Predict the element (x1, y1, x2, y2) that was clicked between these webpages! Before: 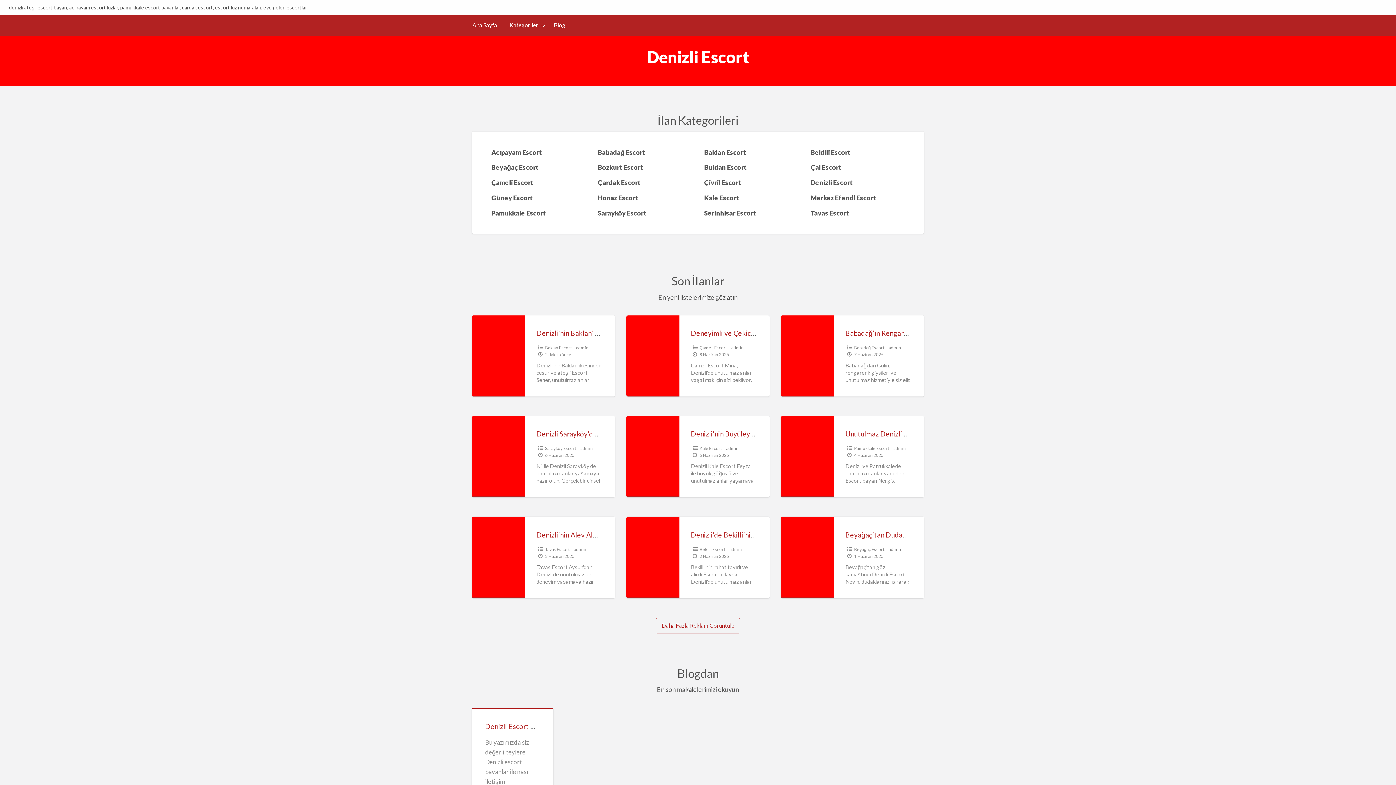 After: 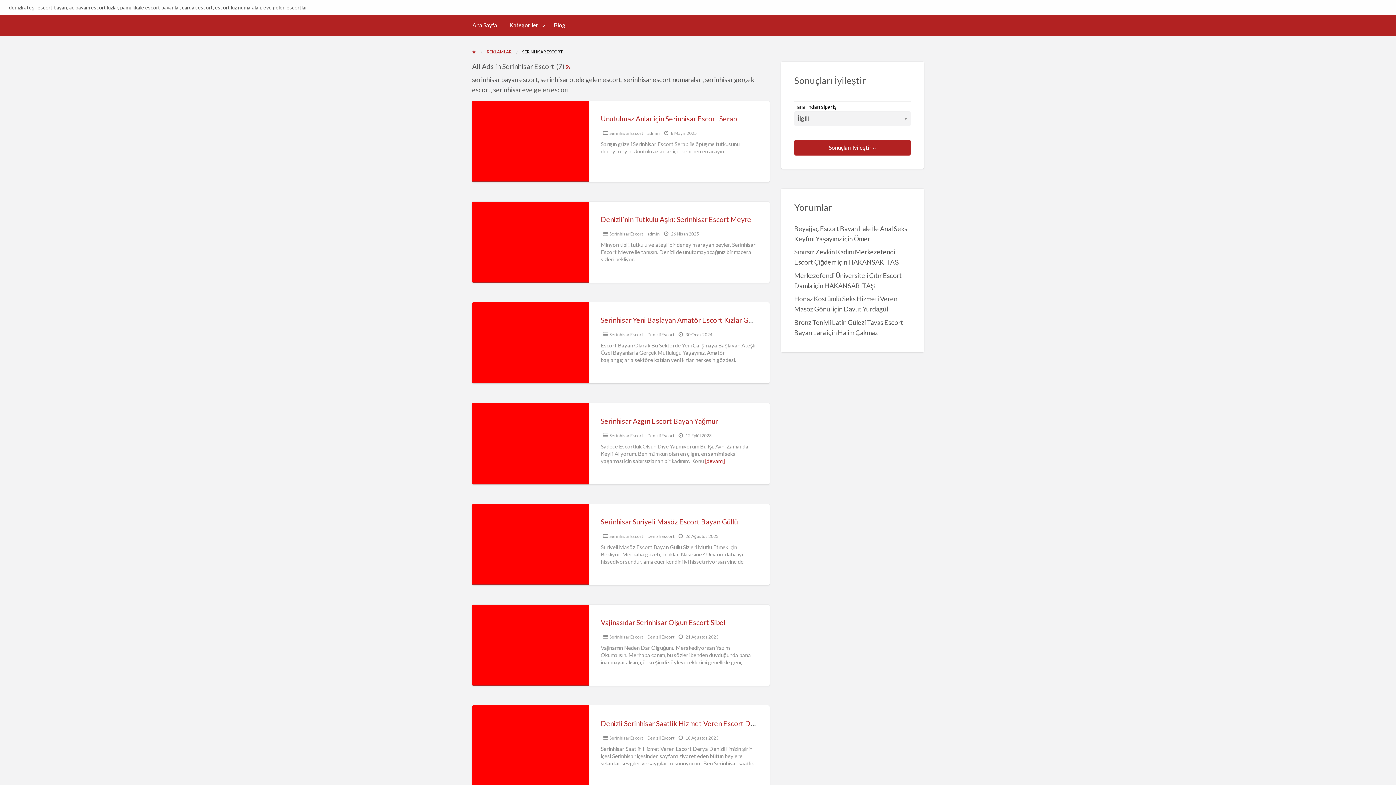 Action: label: Serinhisar Escort bbox: (698, 205, 804, 220)